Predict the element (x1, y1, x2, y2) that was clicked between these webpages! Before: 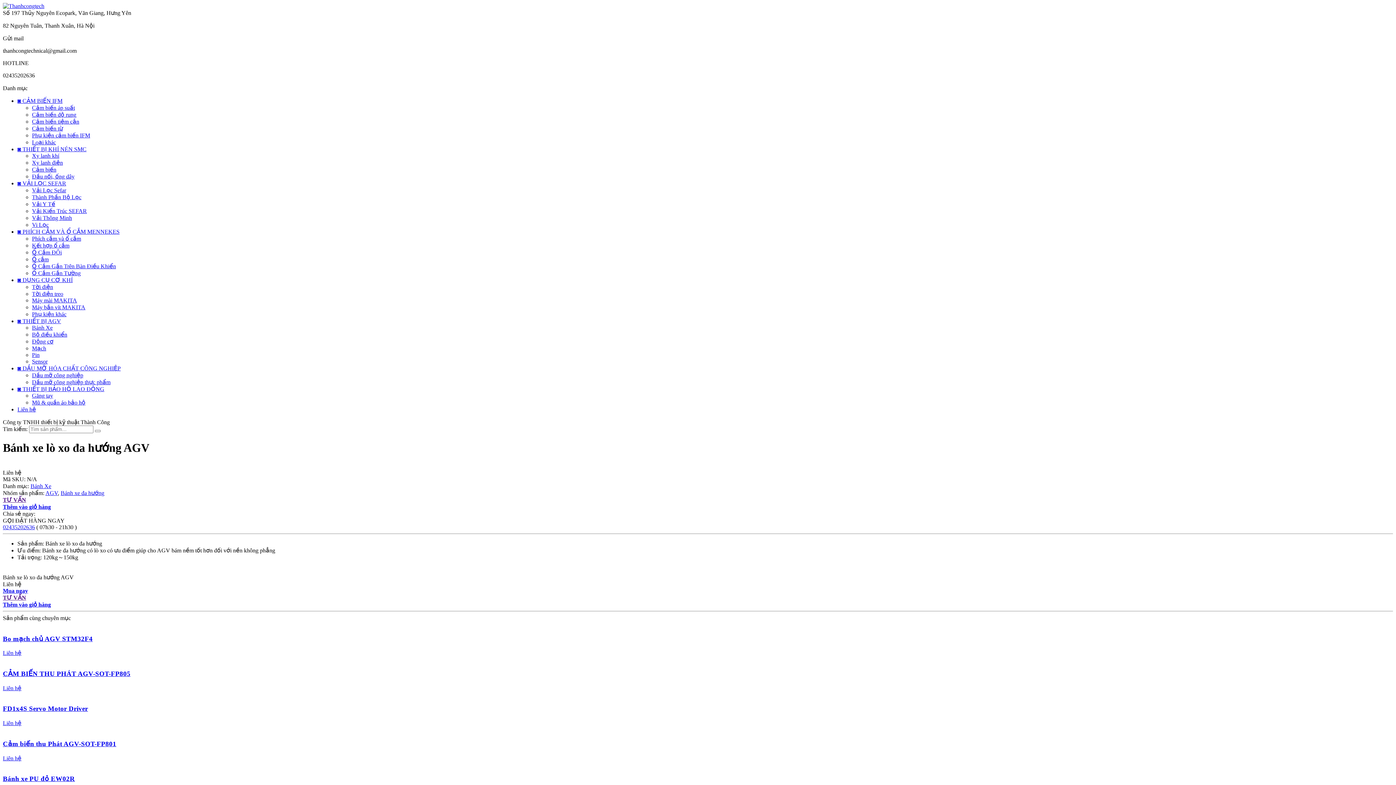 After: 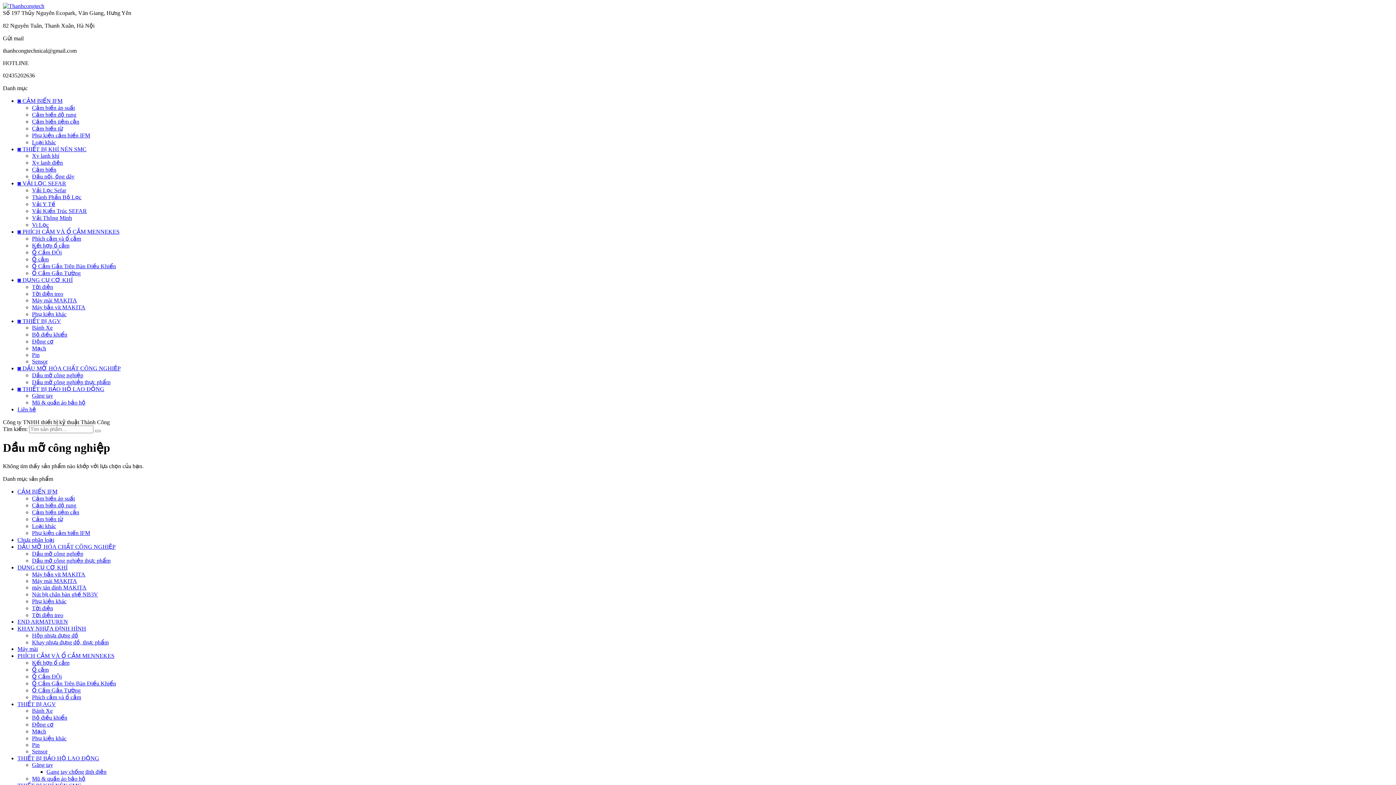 Action: bbox: (32, 372, 83, 378) label: Dầu mỡ công nghiệp